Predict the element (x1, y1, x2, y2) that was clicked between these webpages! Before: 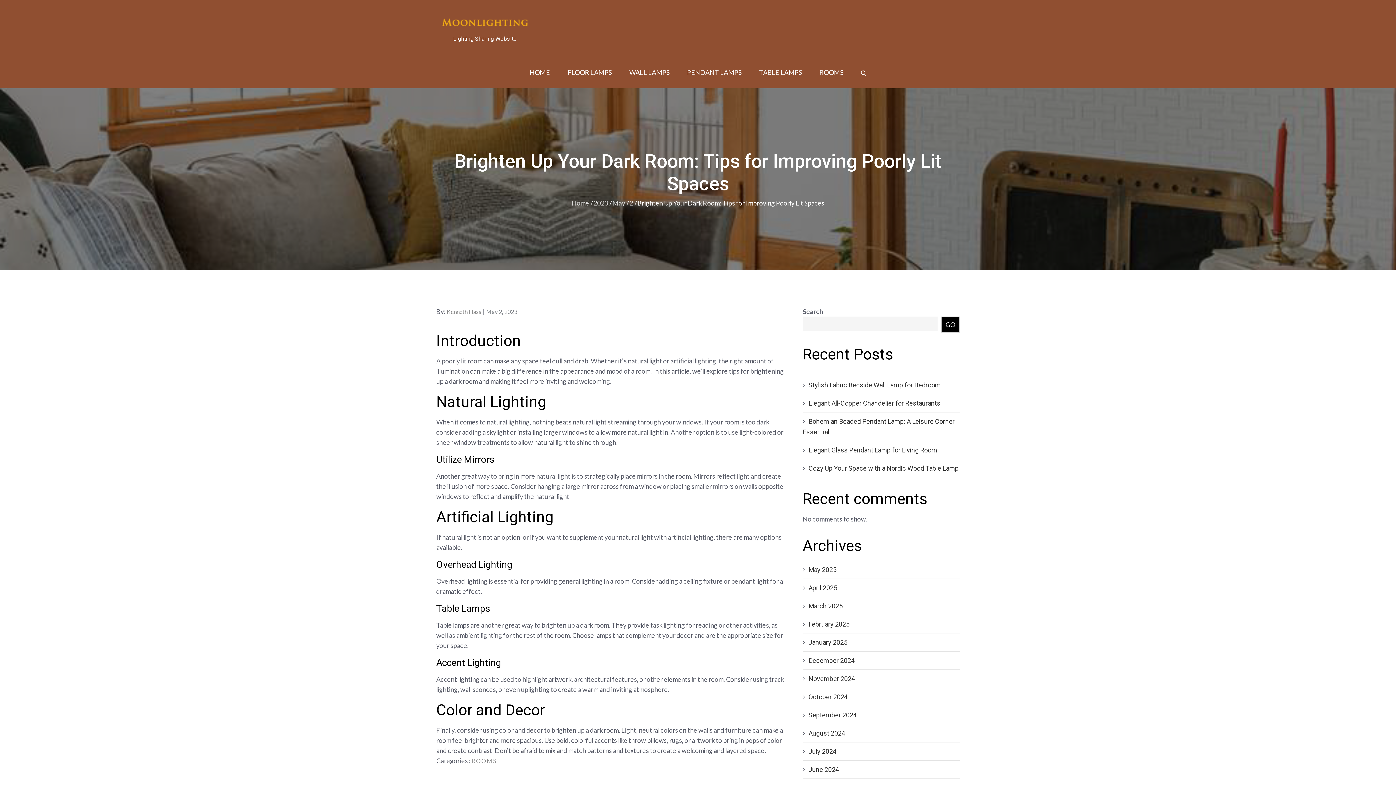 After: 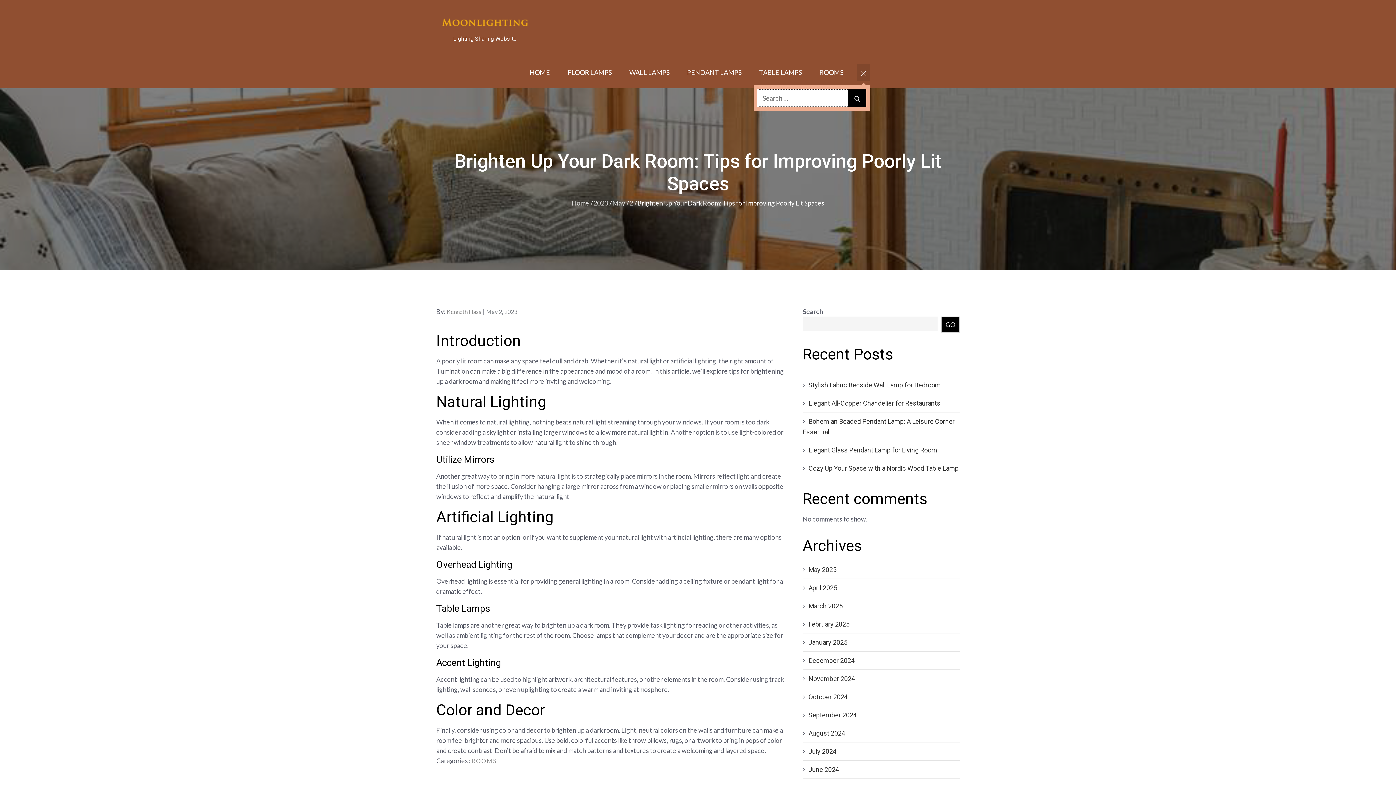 Action: bbox: (857, 63, 870, 81)